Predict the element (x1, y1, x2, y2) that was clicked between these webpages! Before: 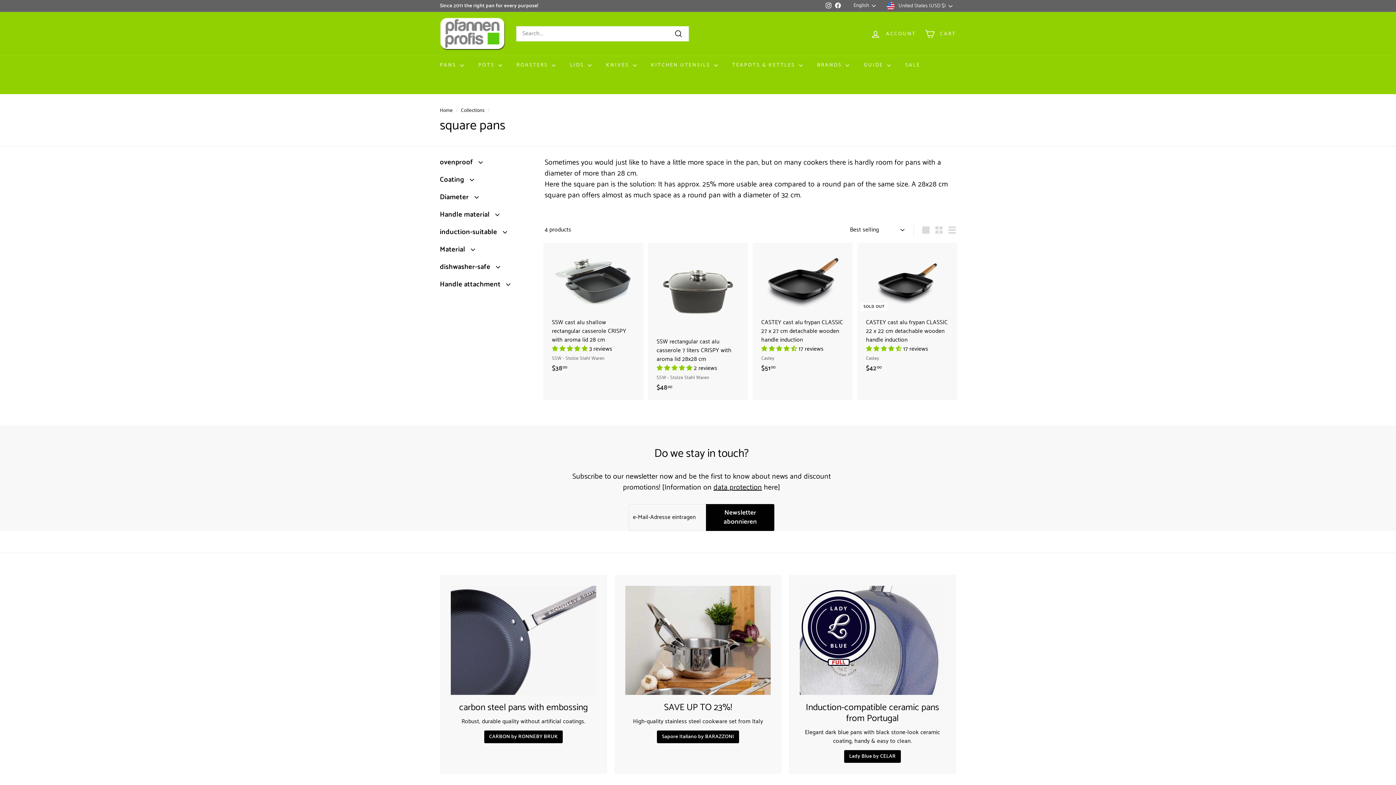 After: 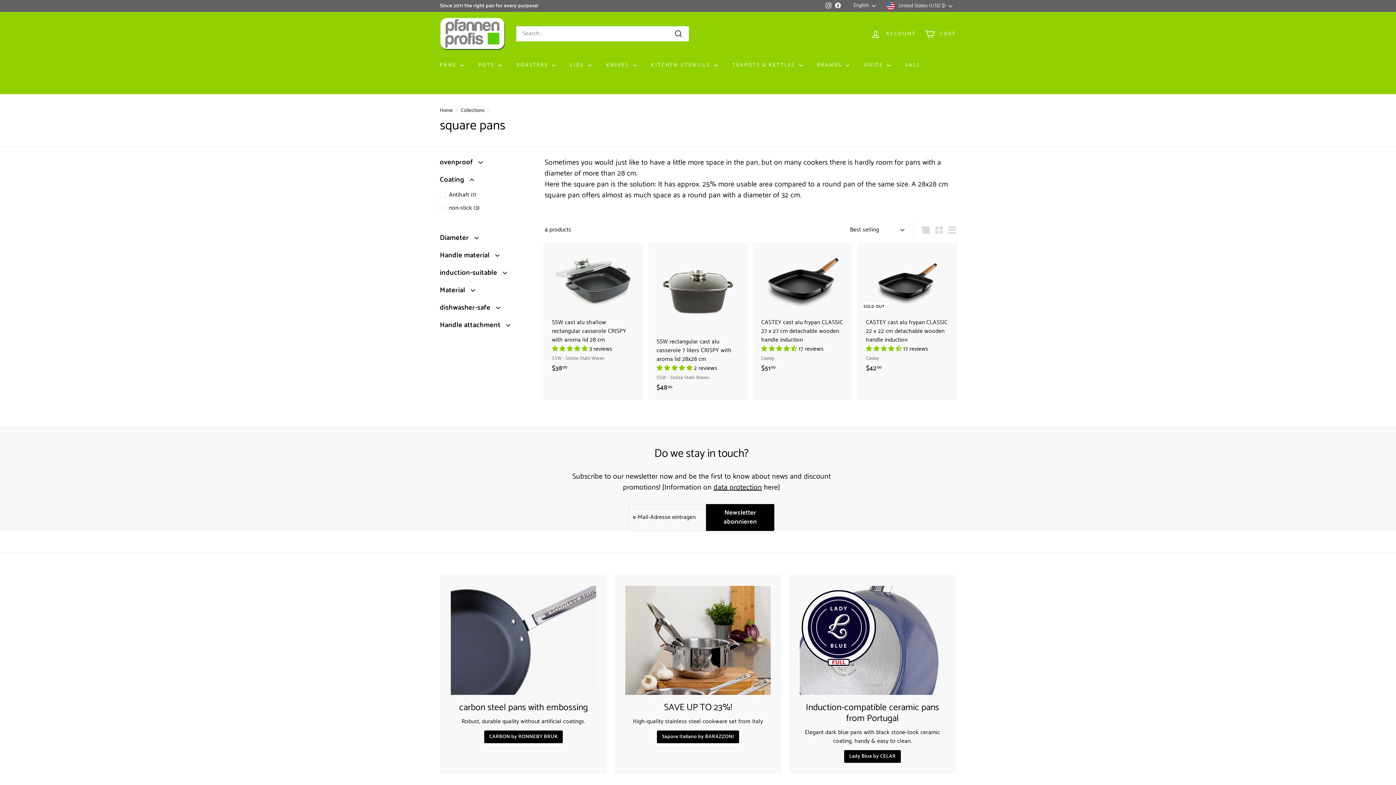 Action: bbox: (440, 173, 533, 190) label: Coating